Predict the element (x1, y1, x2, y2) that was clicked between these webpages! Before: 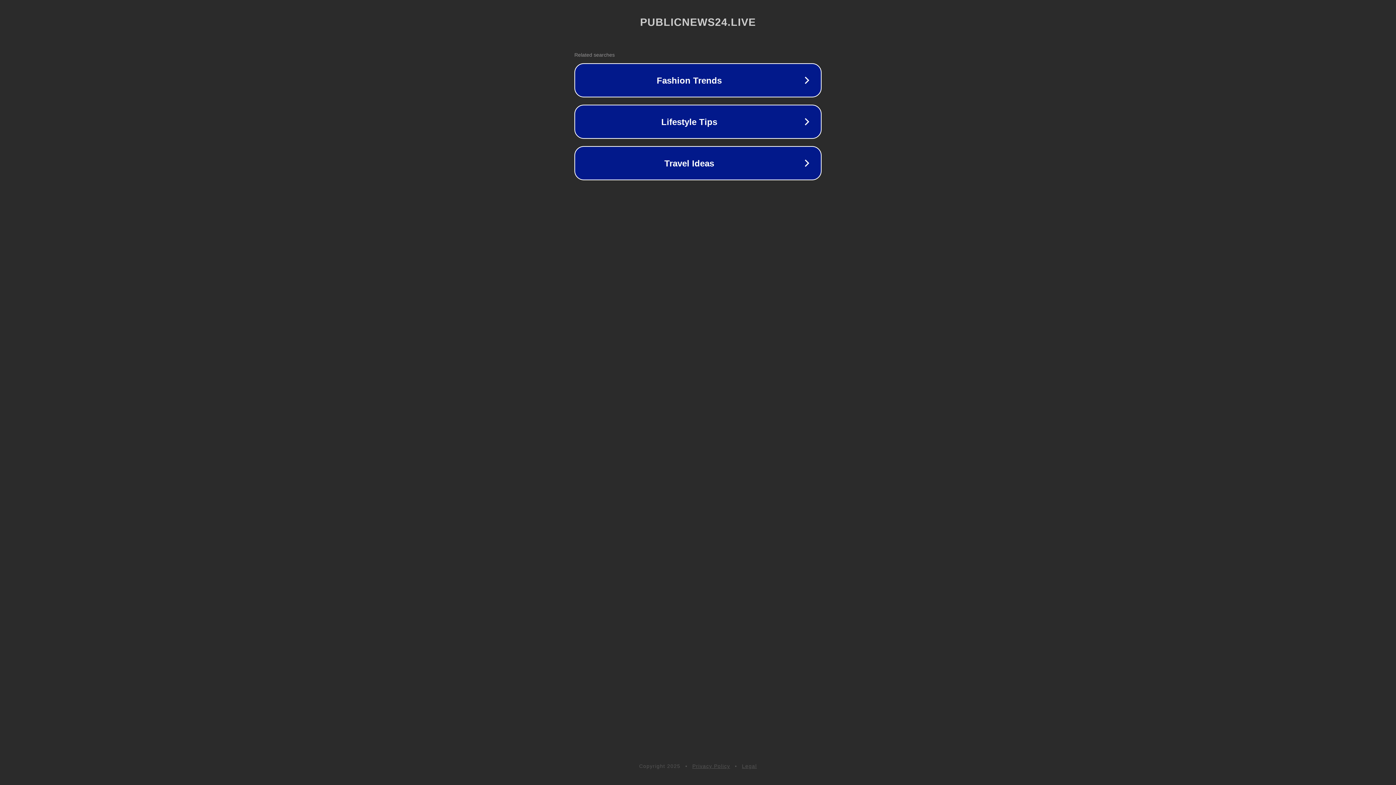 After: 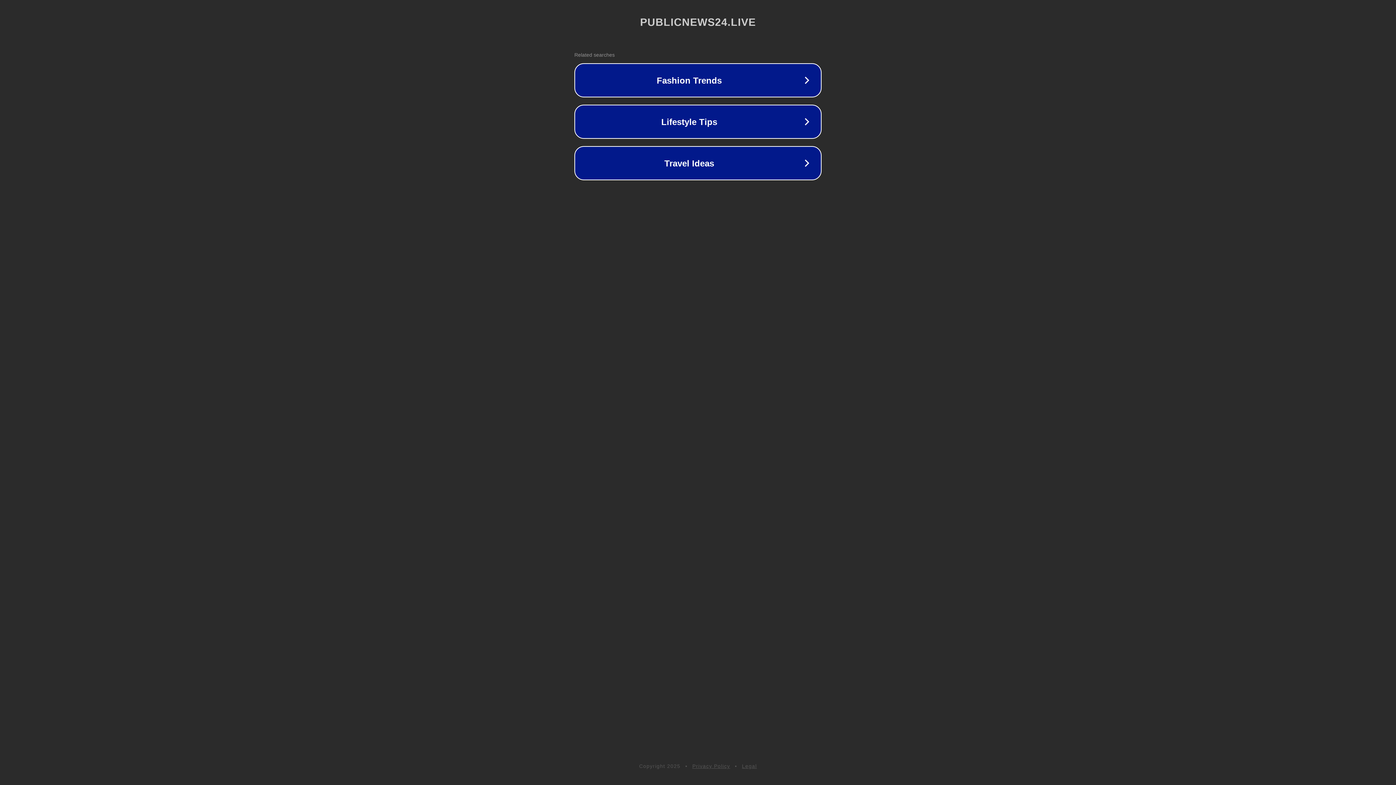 Action: bbox: (742, 763, 757, 769) label: Legal